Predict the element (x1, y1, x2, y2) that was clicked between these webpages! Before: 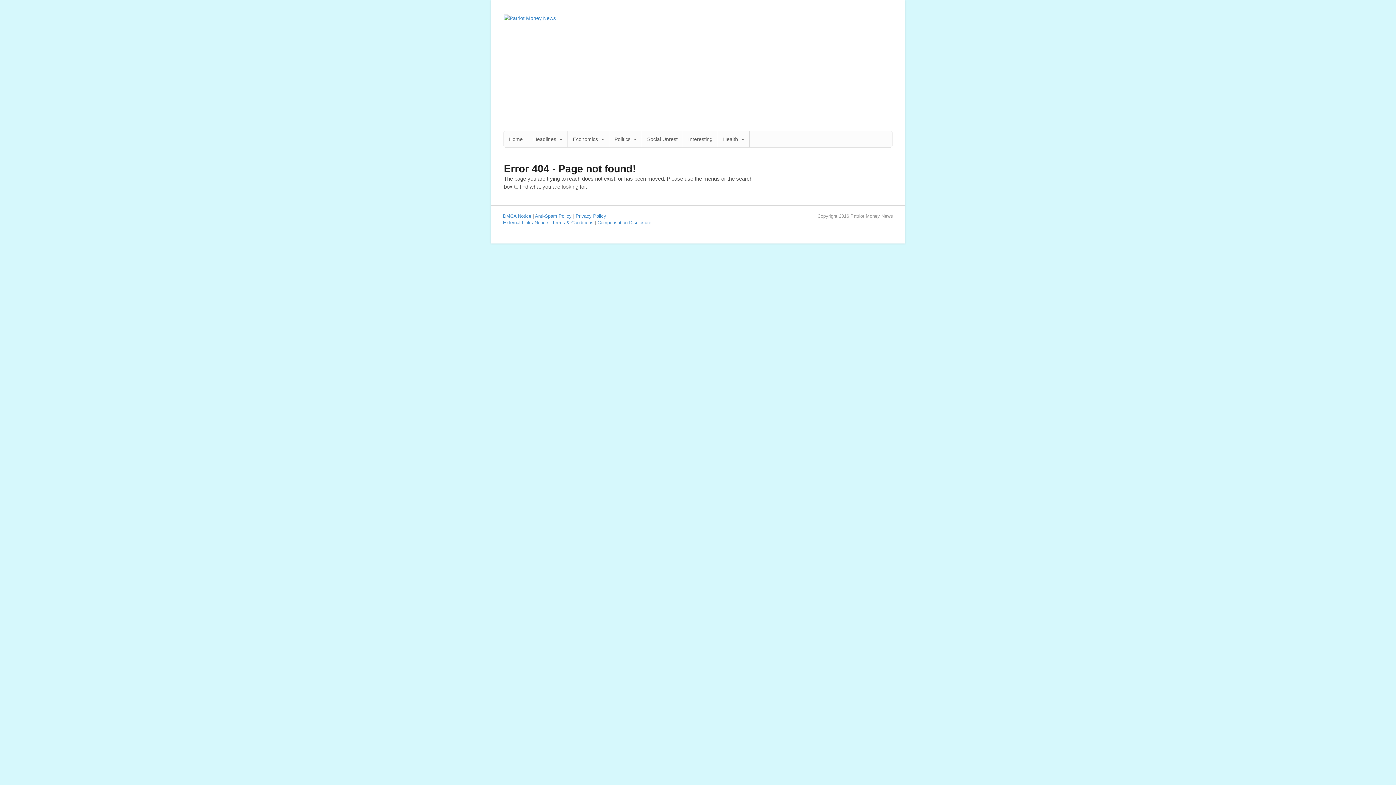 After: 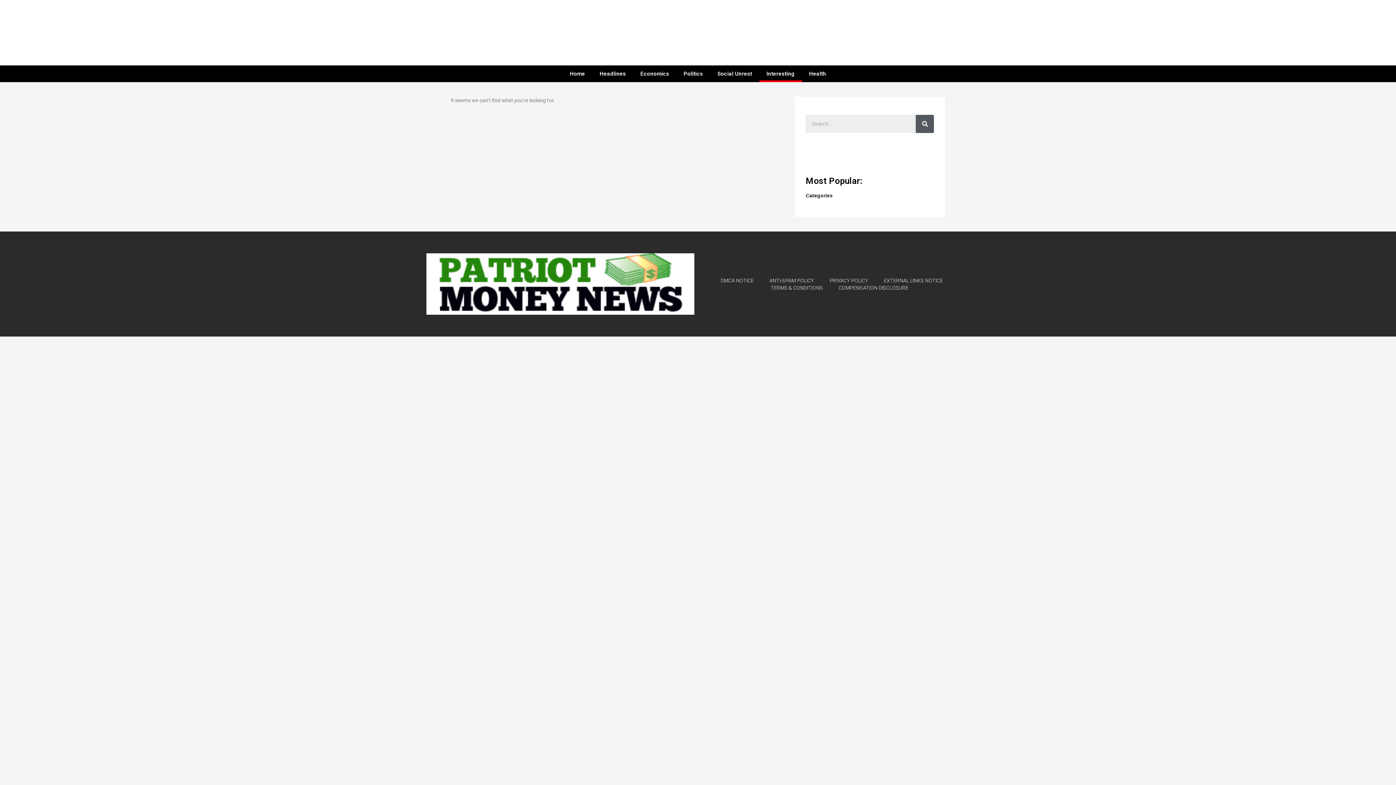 Action: label: Interesting bbox: (683, 131, 717, 147)